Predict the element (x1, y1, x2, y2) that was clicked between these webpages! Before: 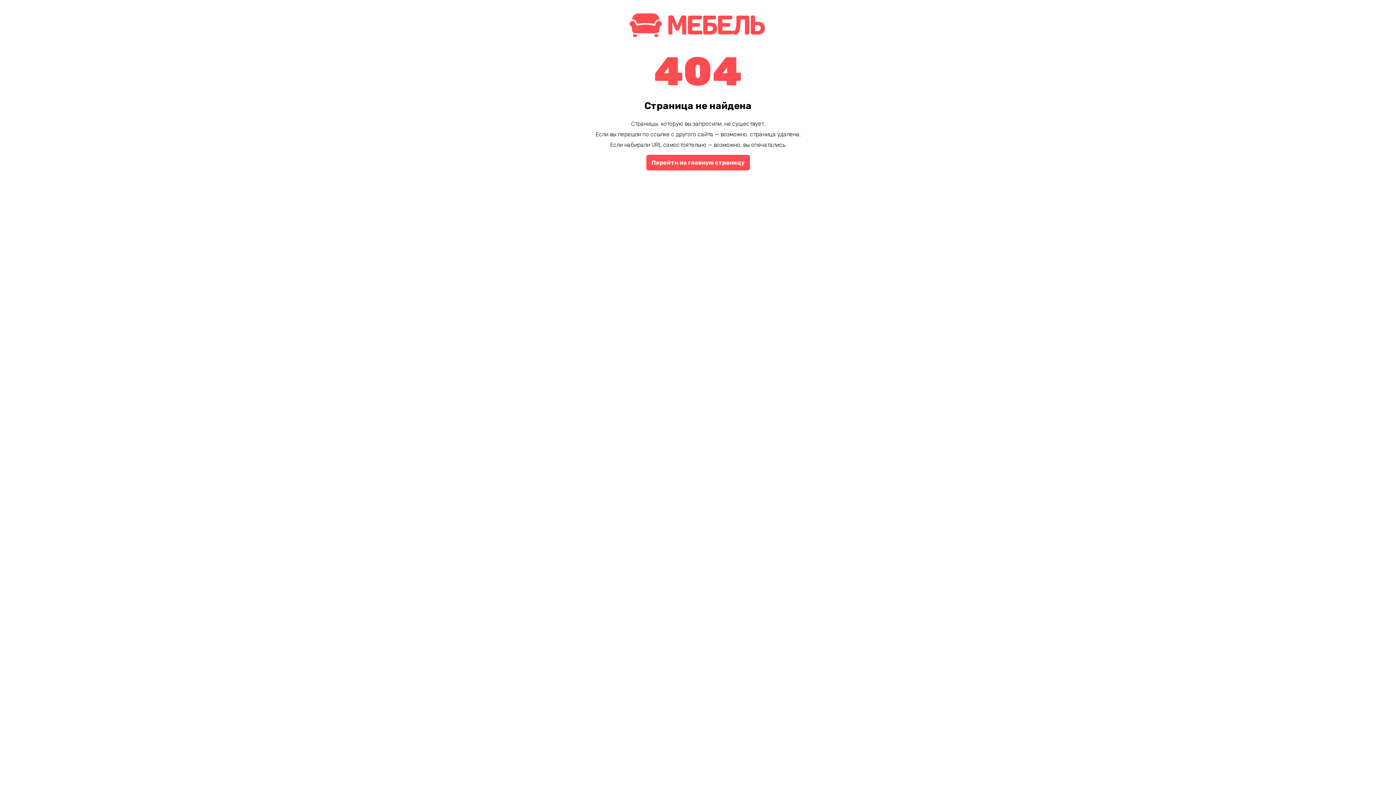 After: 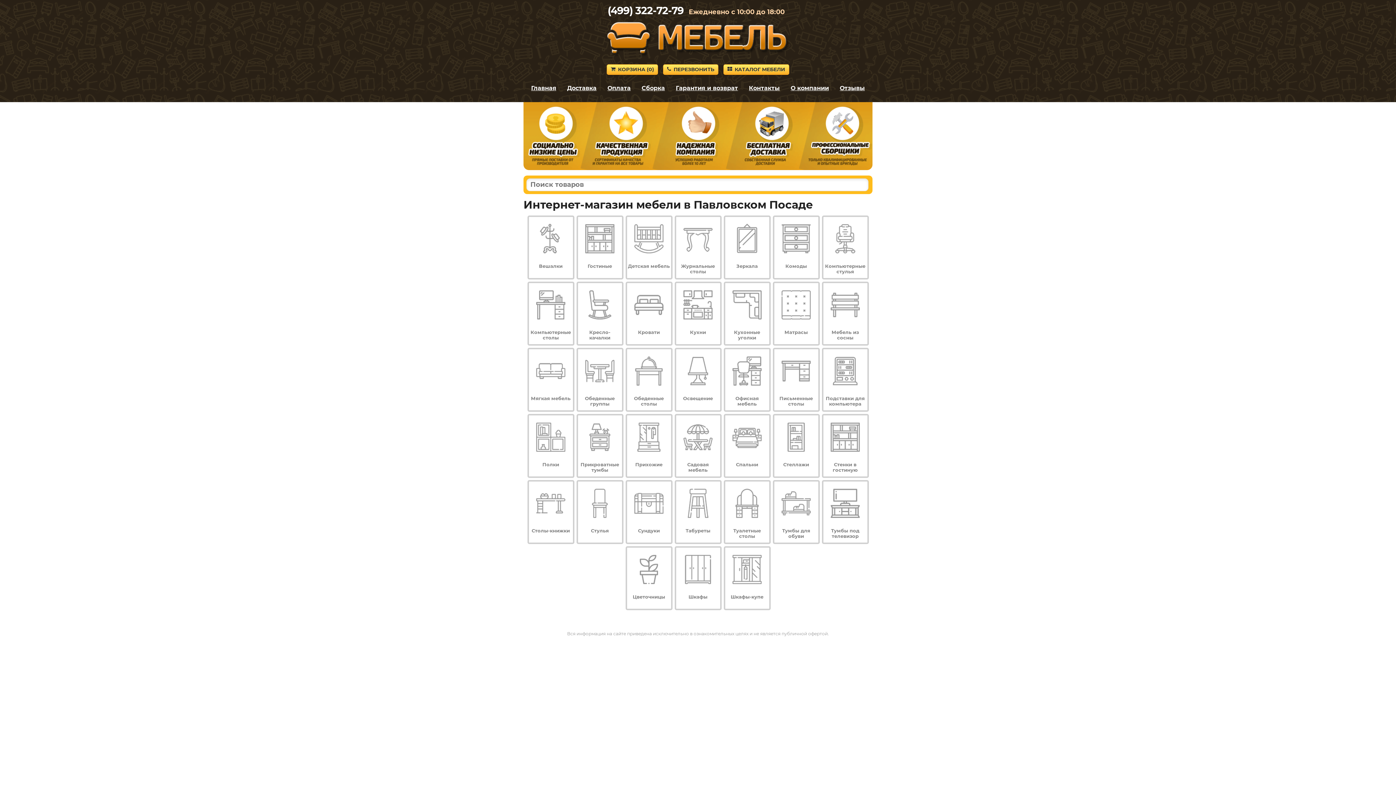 Action: bbox: (625, 34, 770, 41)